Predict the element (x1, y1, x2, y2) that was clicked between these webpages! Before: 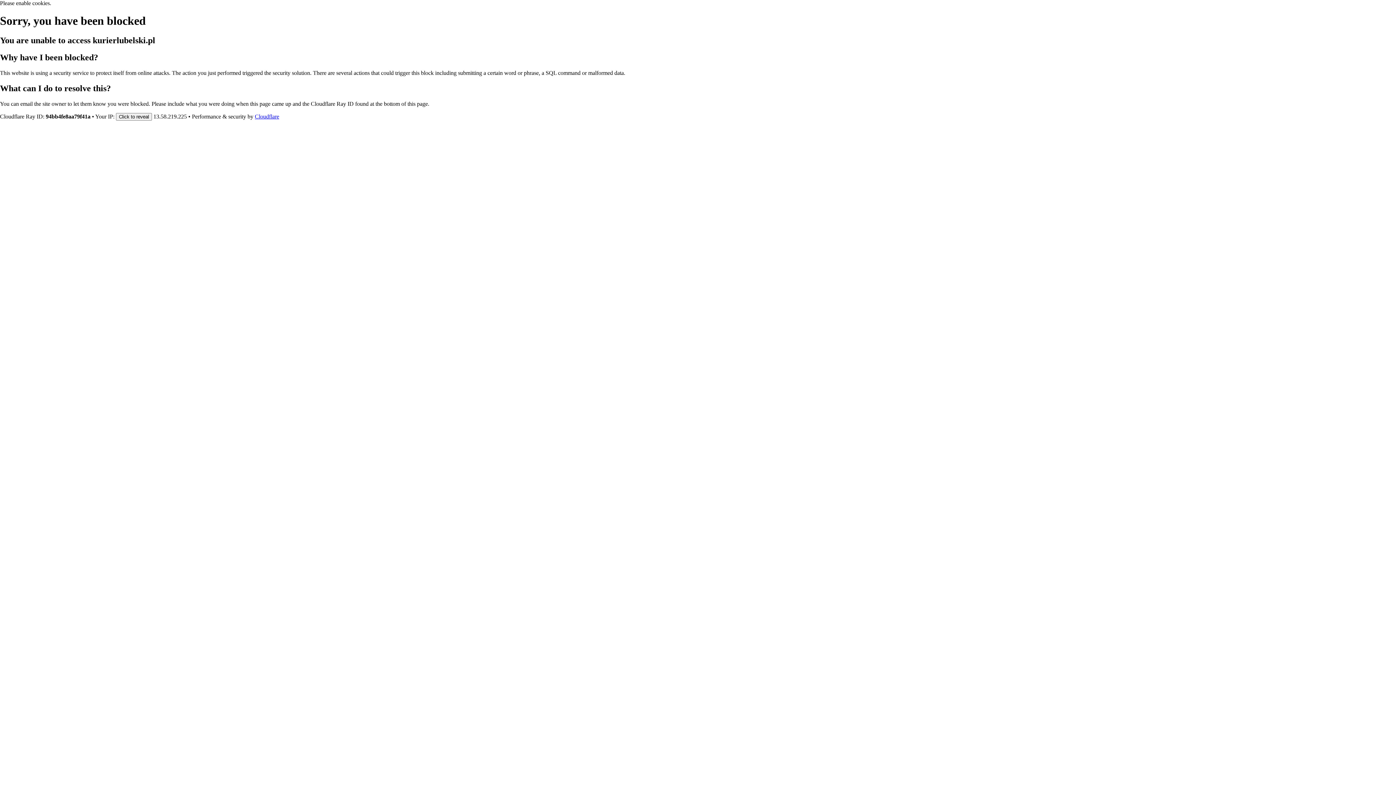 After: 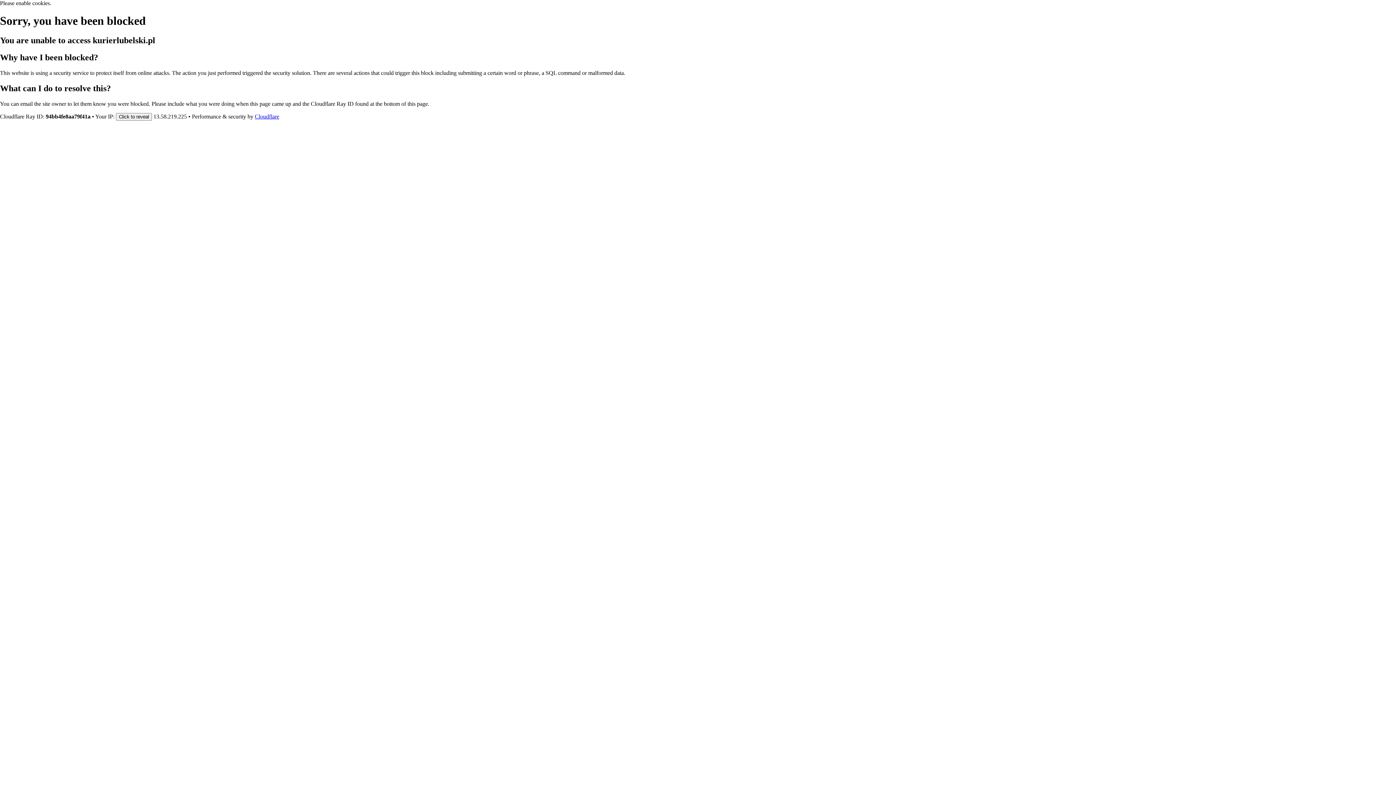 Action: bbox: (254, 113, 279, 119) label: Cloudflare